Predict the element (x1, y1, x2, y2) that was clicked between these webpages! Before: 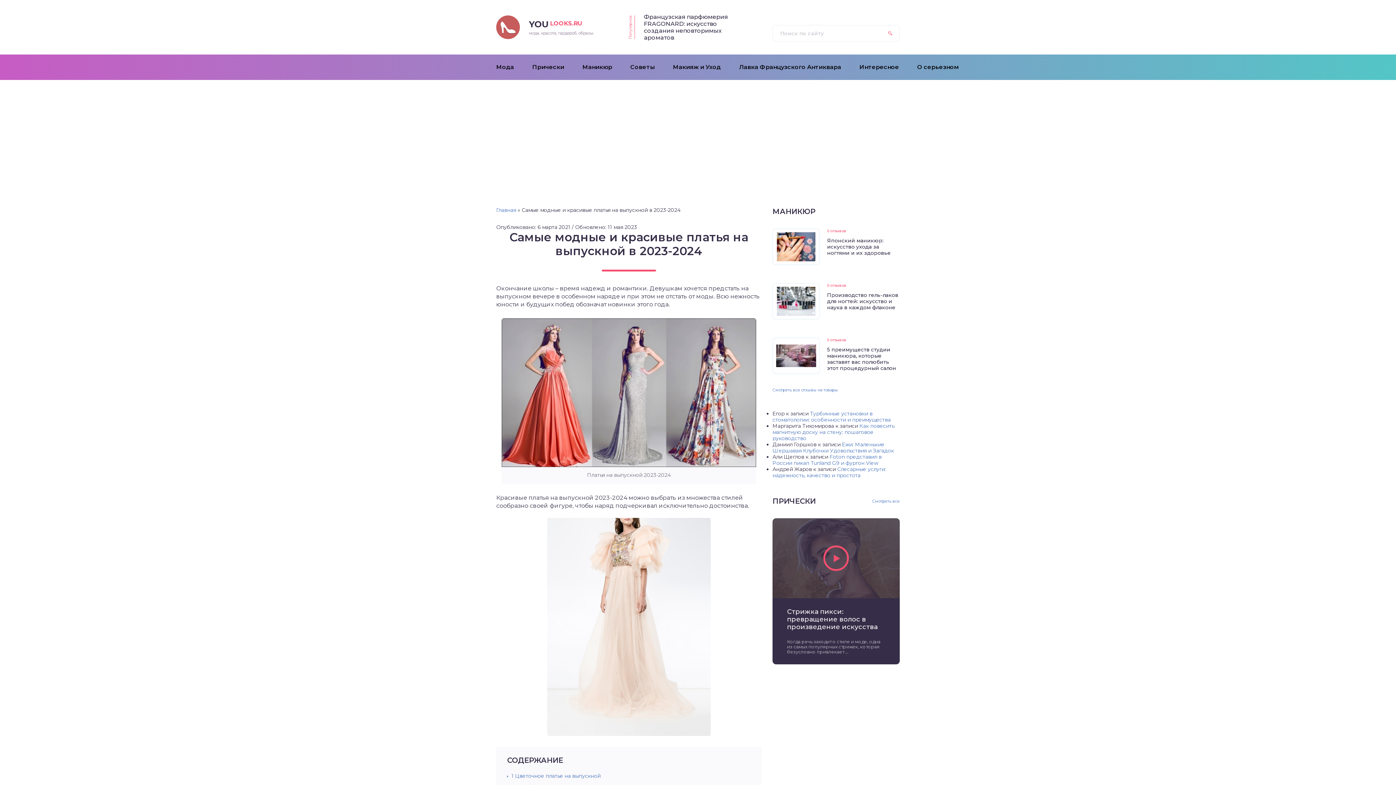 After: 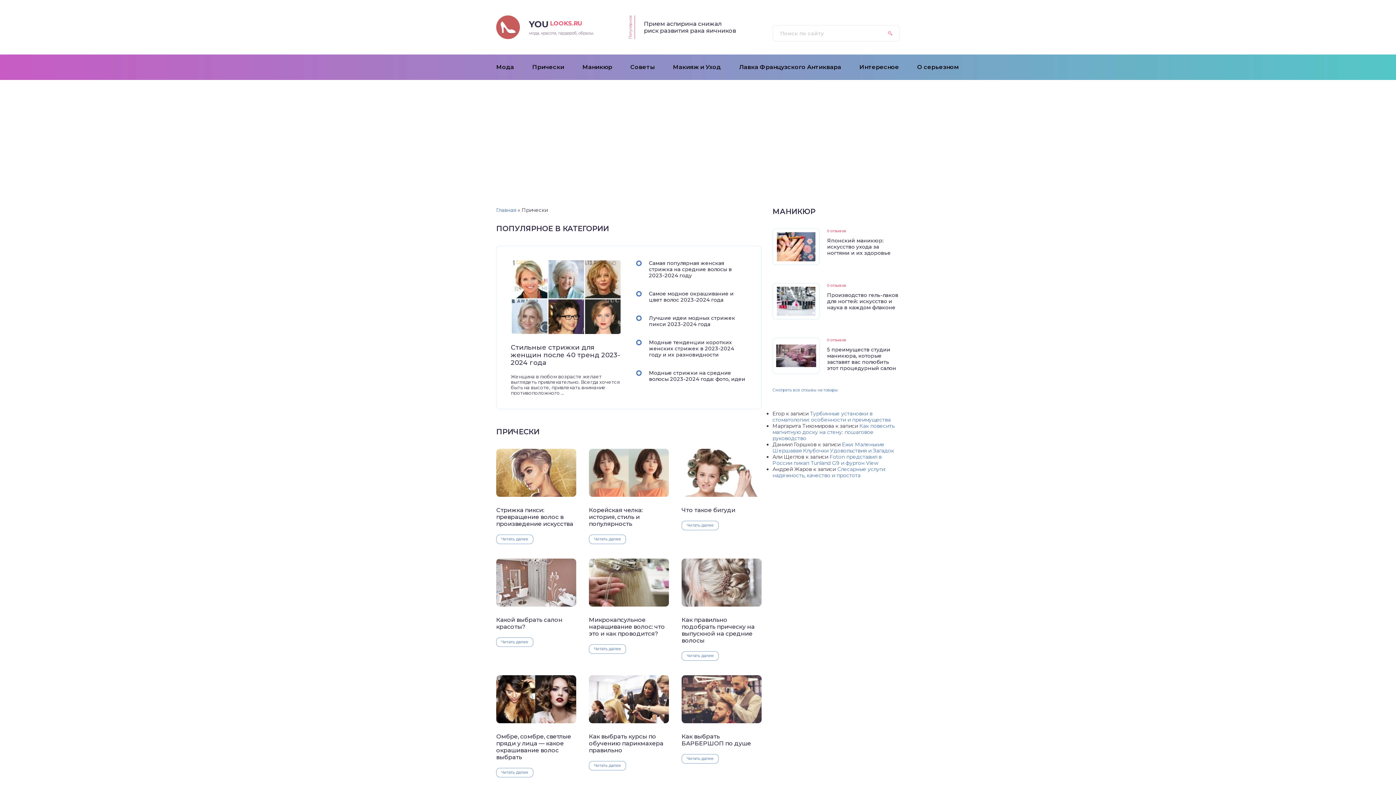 Action: bbox: (523, 54, 573, 80) label: Прически